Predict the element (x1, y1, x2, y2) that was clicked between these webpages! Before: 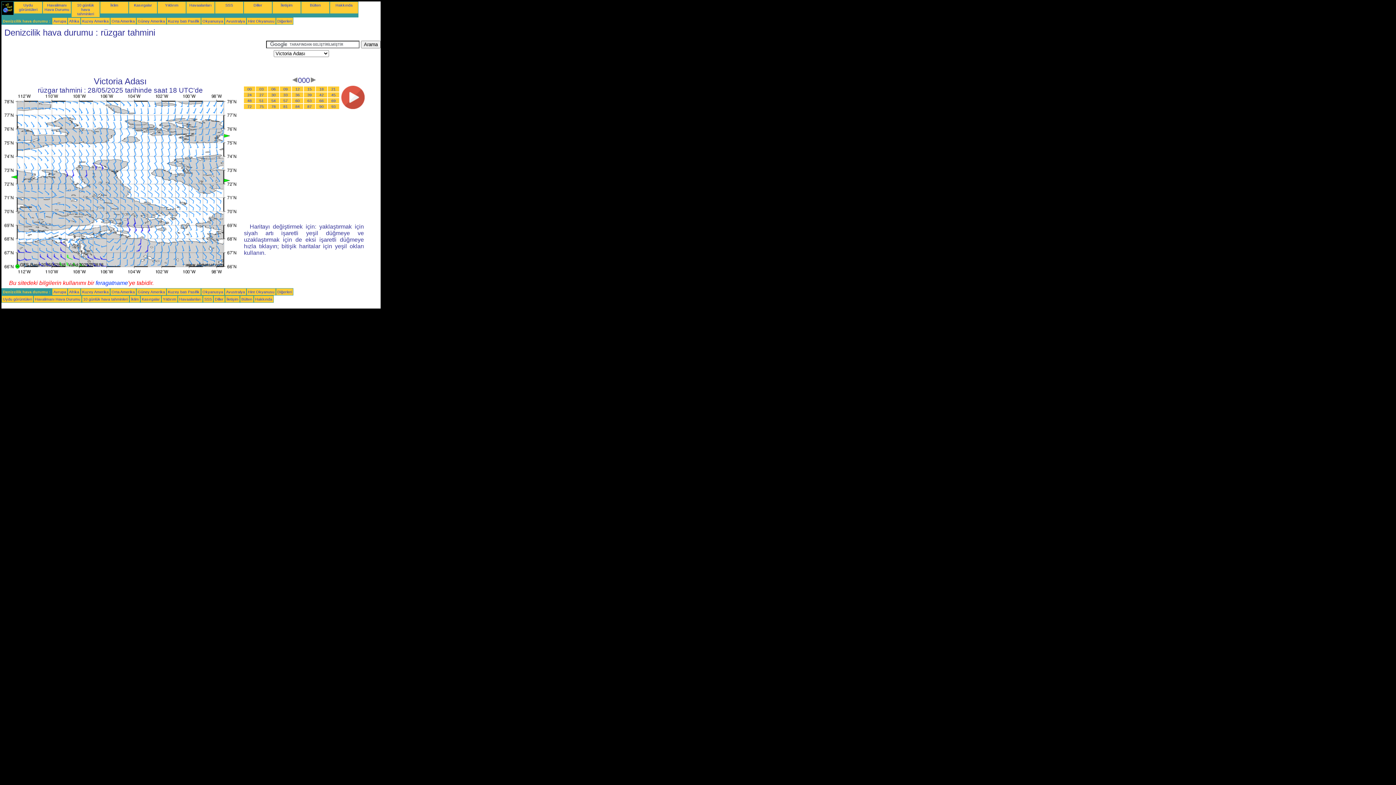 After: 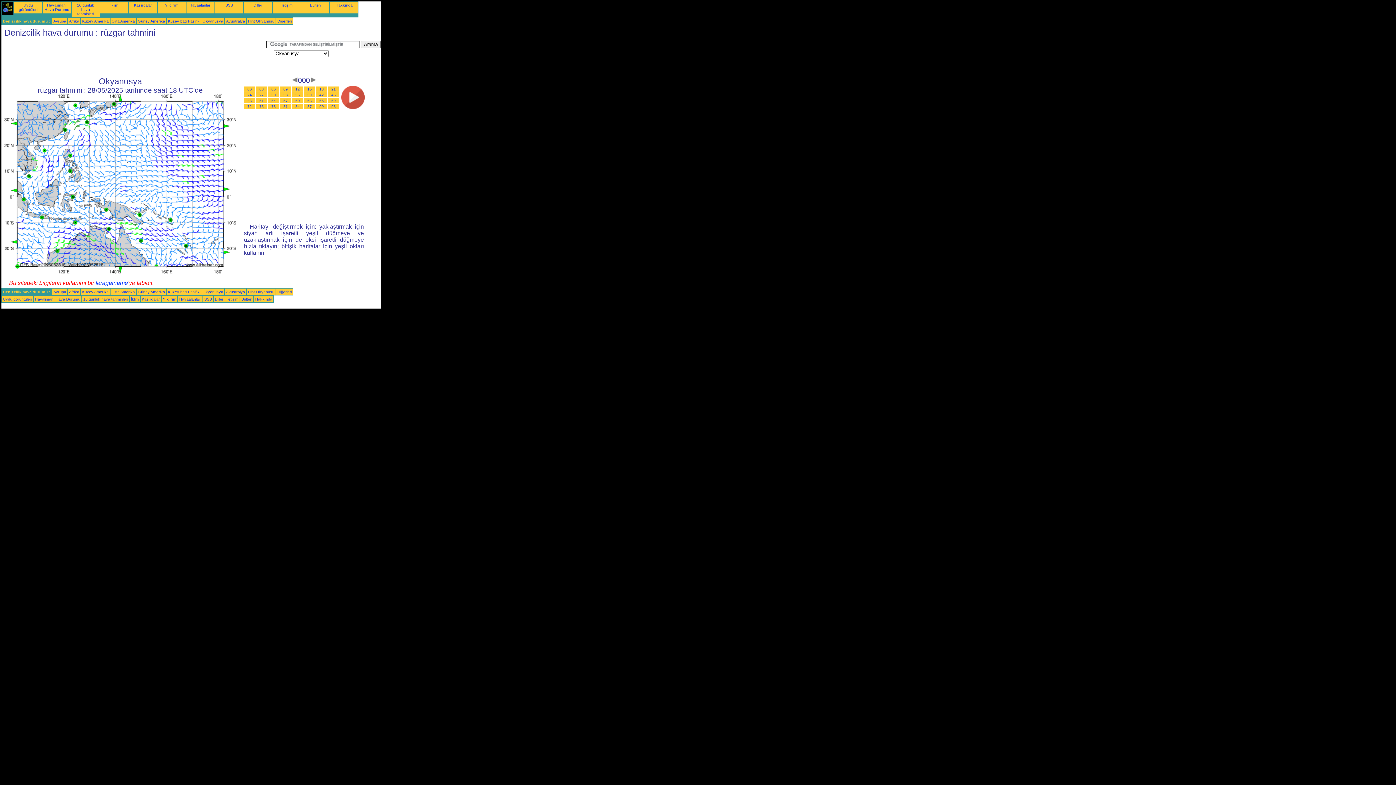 Action: label: Okyanusya bbox: (202, 289, 223, 294)